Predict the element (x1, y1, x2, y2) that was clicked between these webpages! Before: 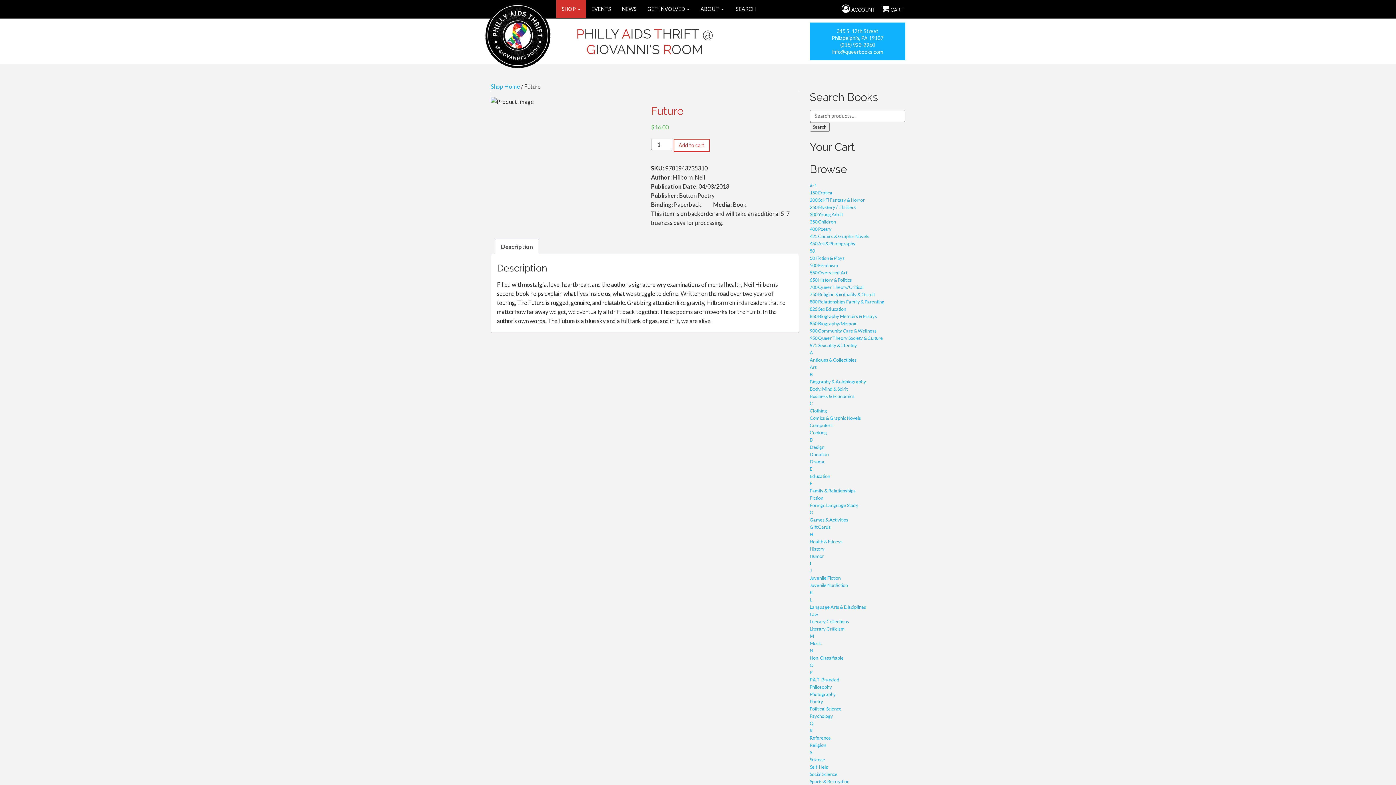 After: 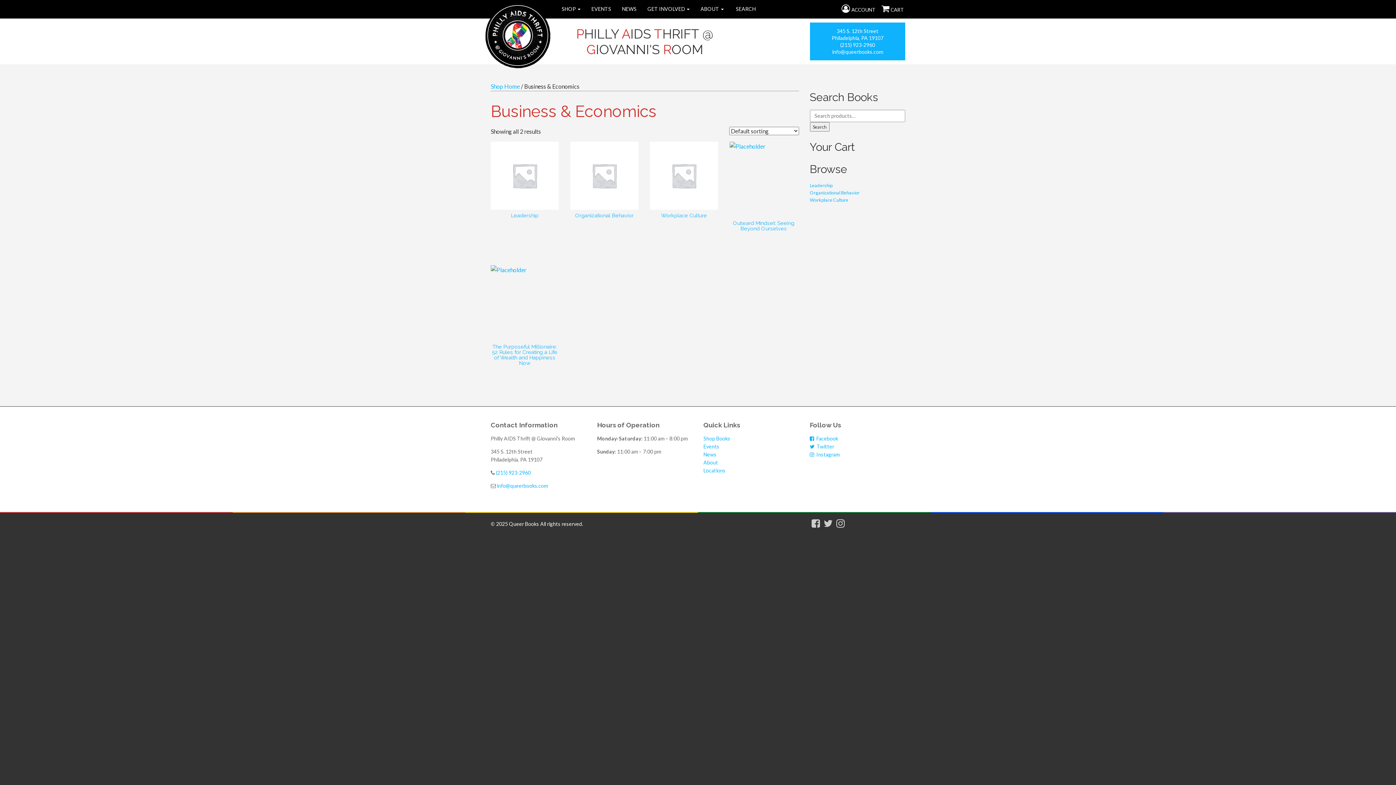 Action: label: Business & Economics bbox: (810, 393, 854, 399)